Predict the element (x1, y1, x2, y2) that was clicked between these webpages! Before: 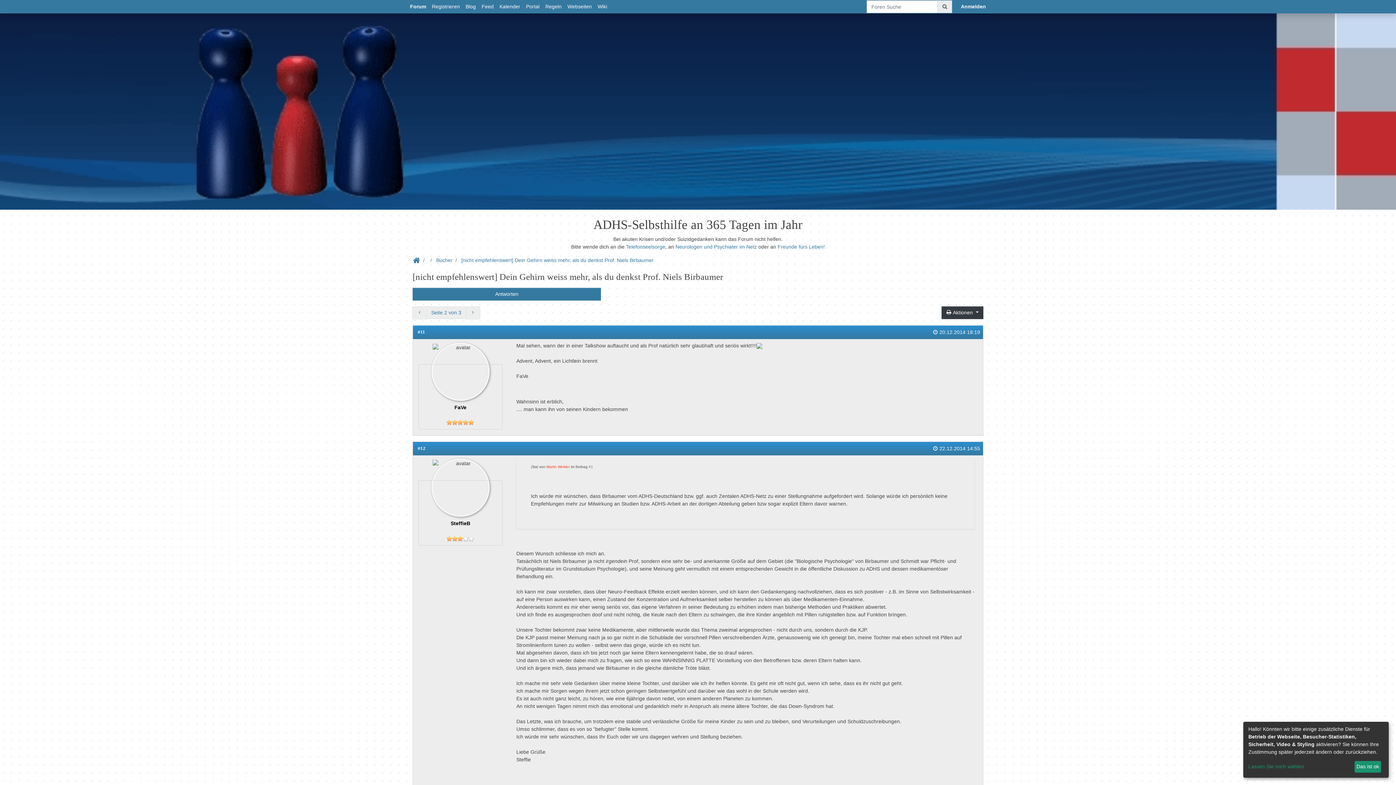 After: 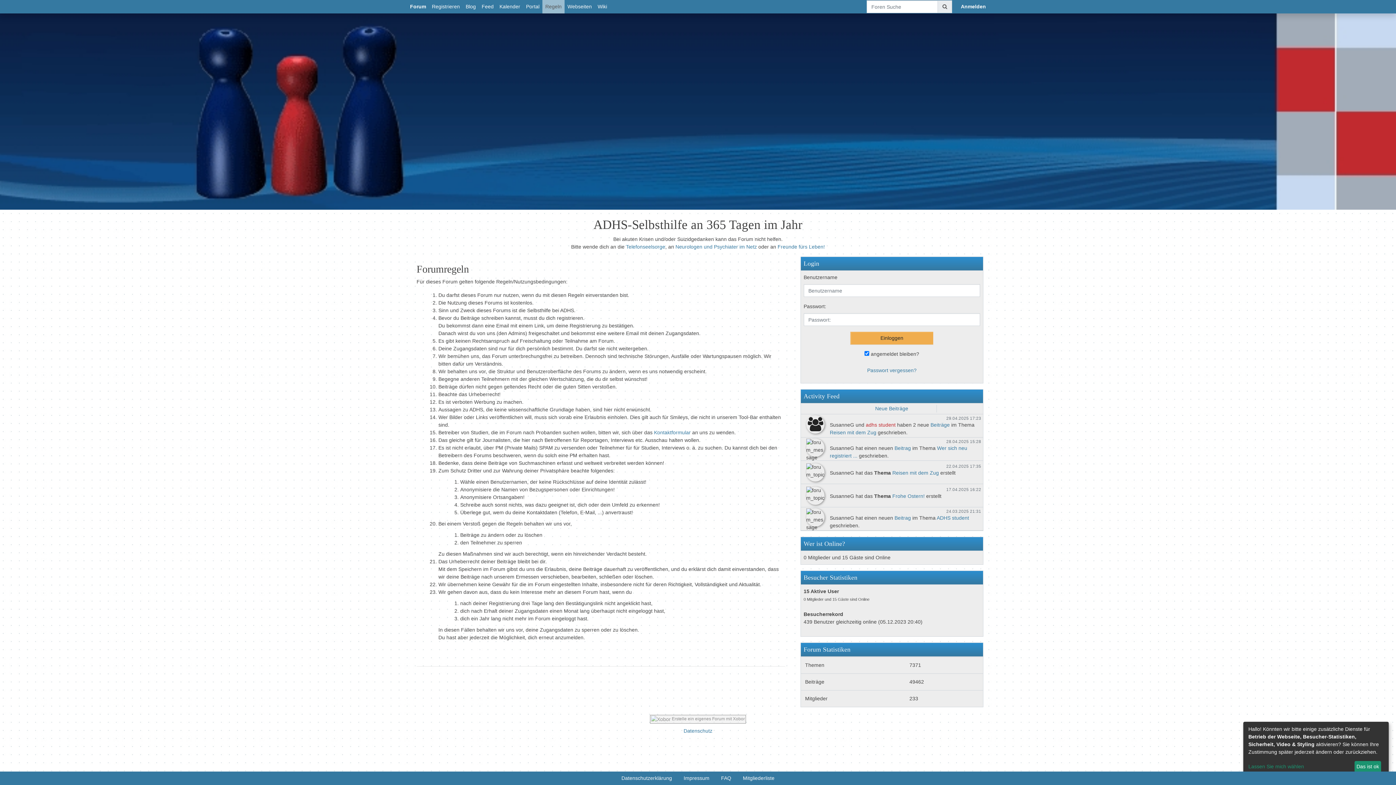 Action: bbox: (542, 0, 564, 13) label: Regeln